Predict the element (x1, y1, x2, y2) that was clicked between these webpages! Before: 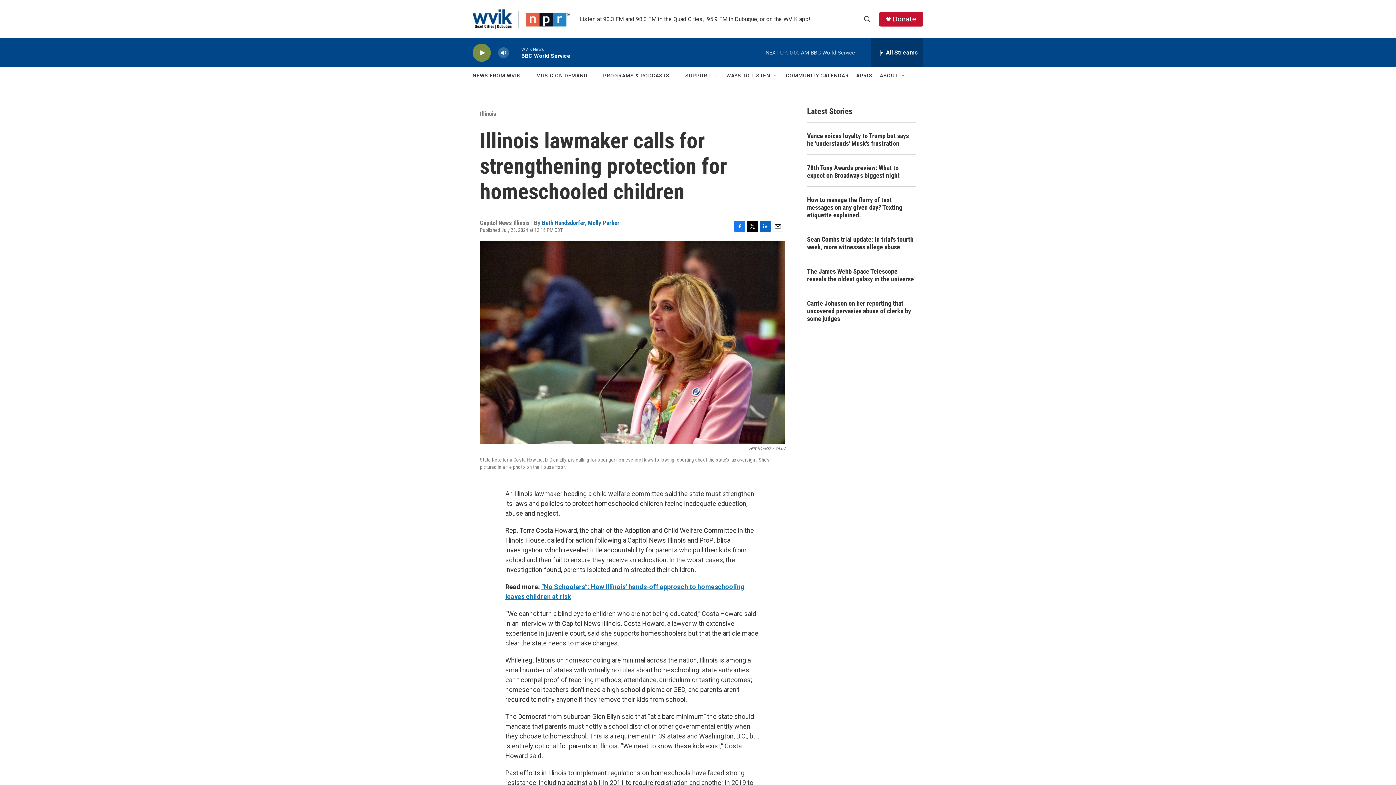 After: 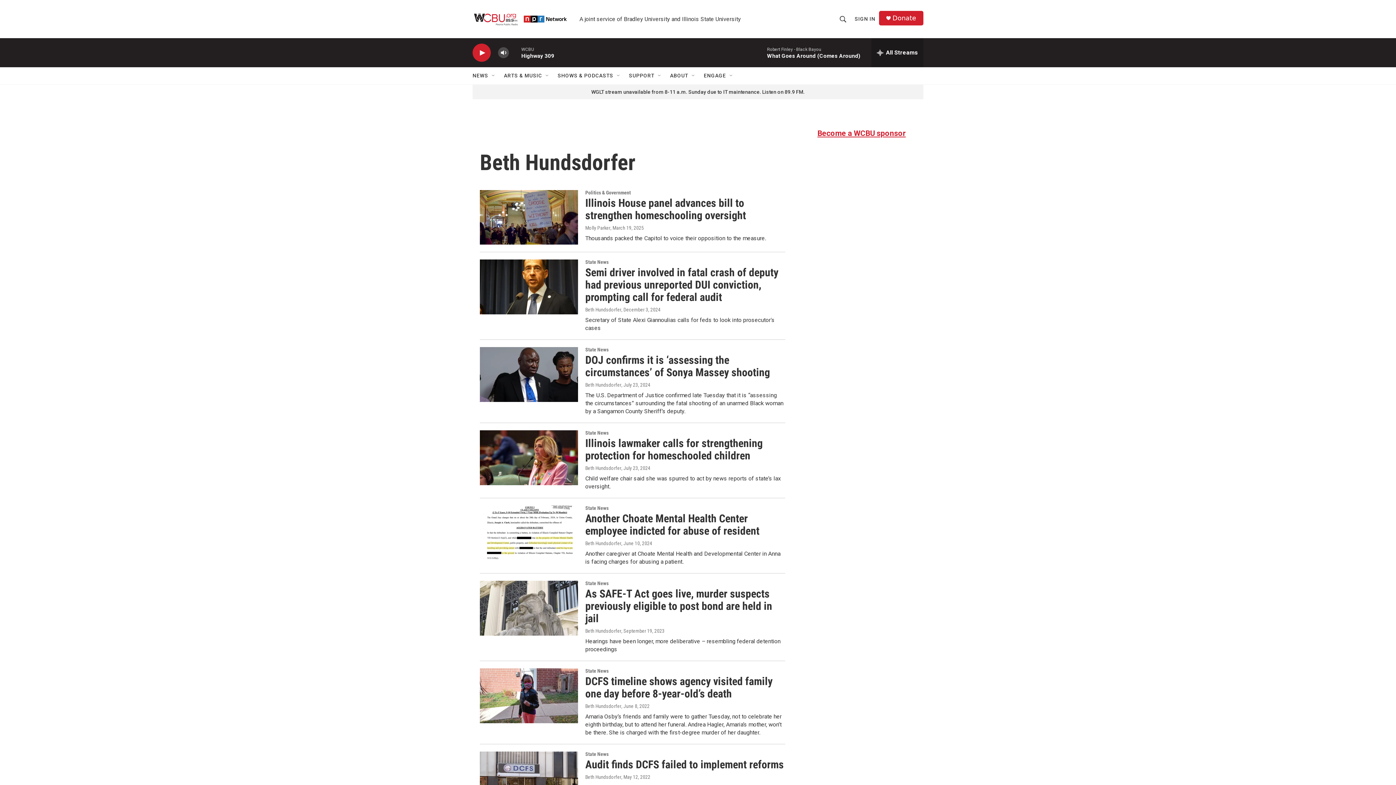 Action: label: Beth Hundsdorfer bbox: (542, 219, 585, 226)